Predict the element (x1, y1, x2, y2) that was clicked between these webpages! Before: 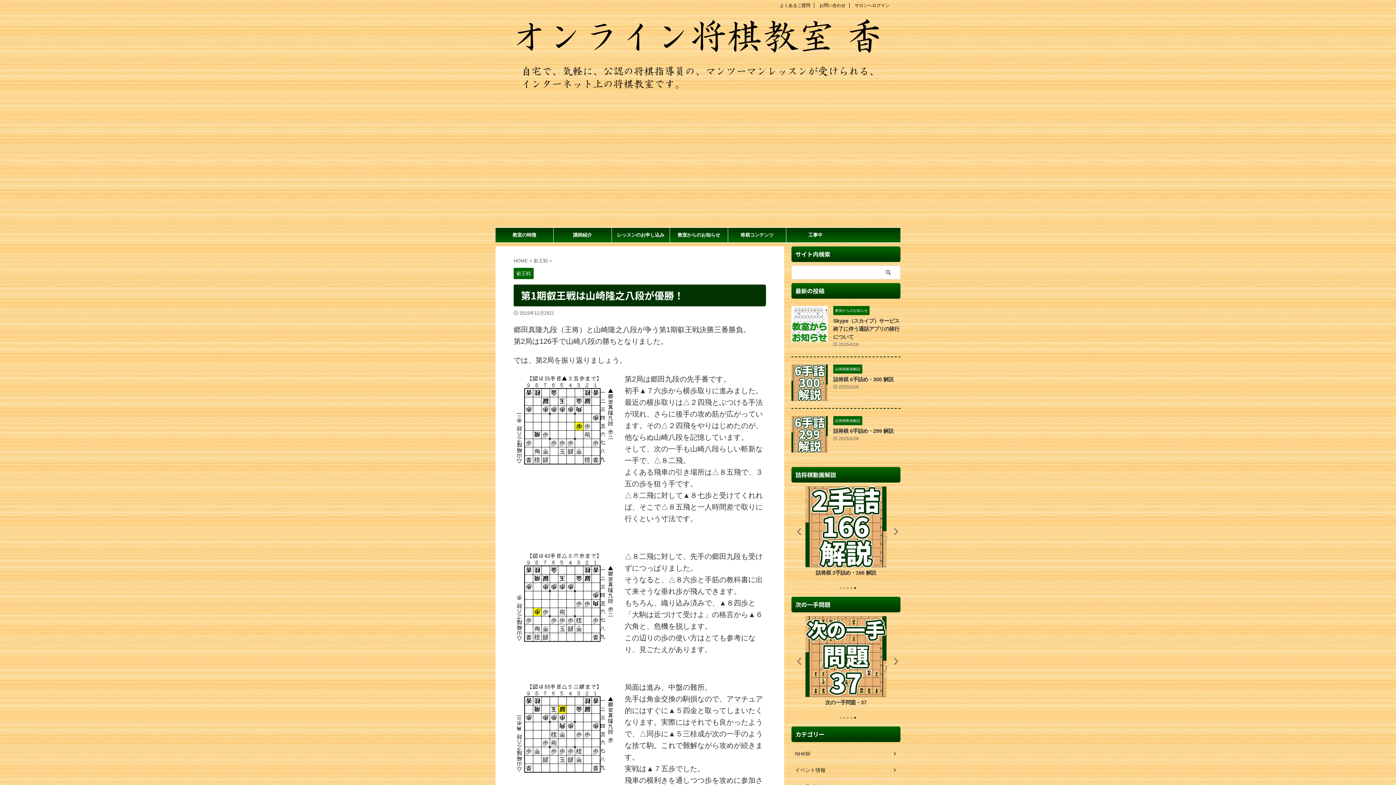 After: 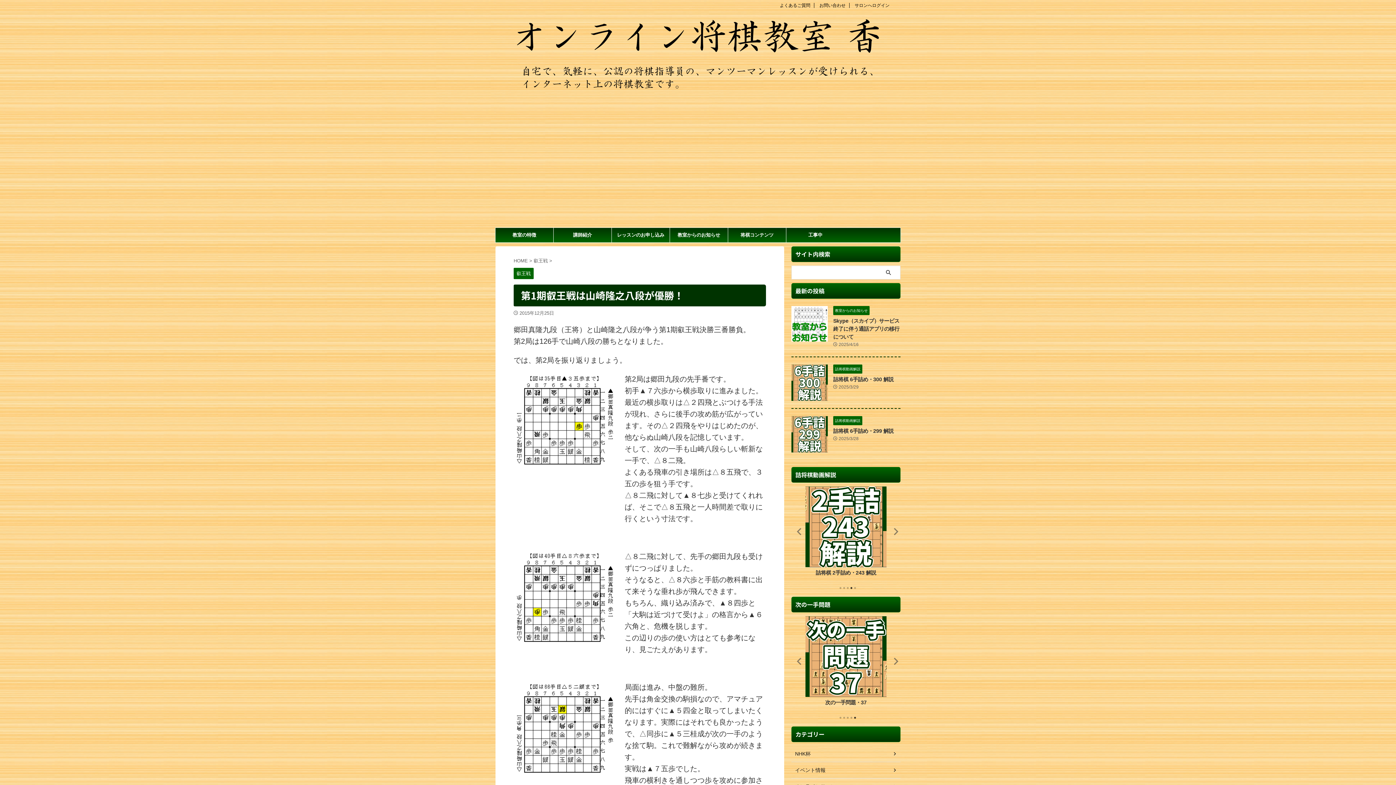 Action: bbox: (851, 714, 858, 721) label: 5 of 5